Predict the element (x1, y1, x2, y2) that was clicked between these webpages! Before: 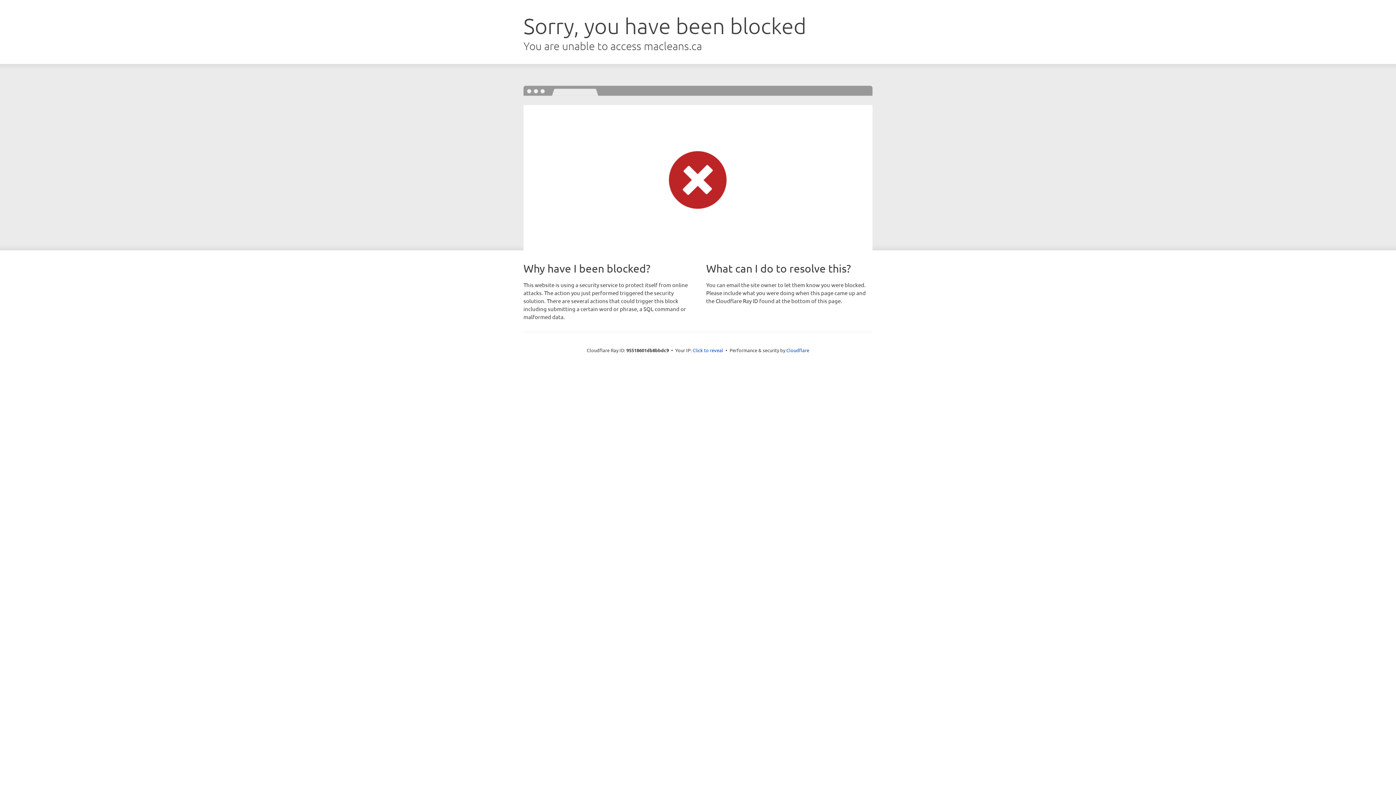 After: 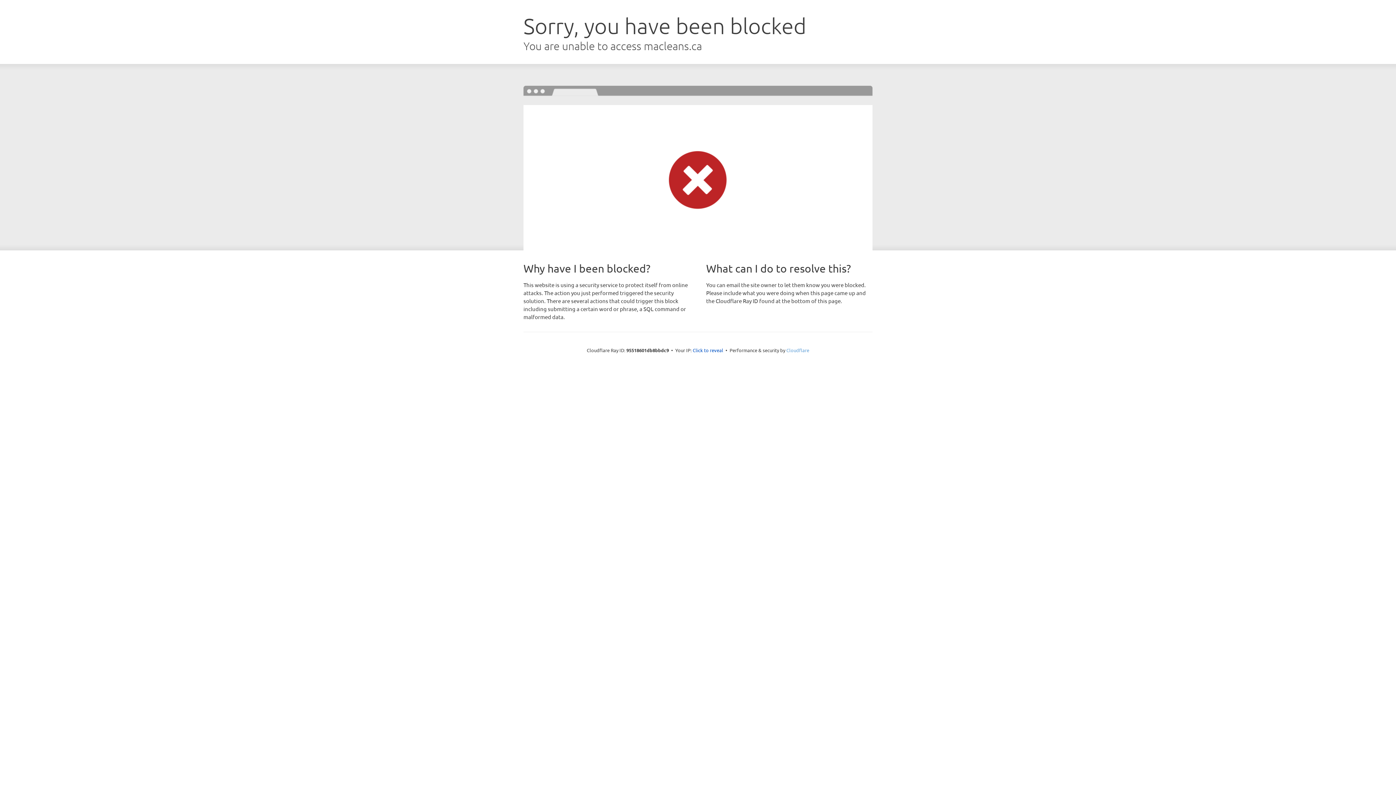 Action: label: Cloudflare bbox: (786, 347, 809, 353)